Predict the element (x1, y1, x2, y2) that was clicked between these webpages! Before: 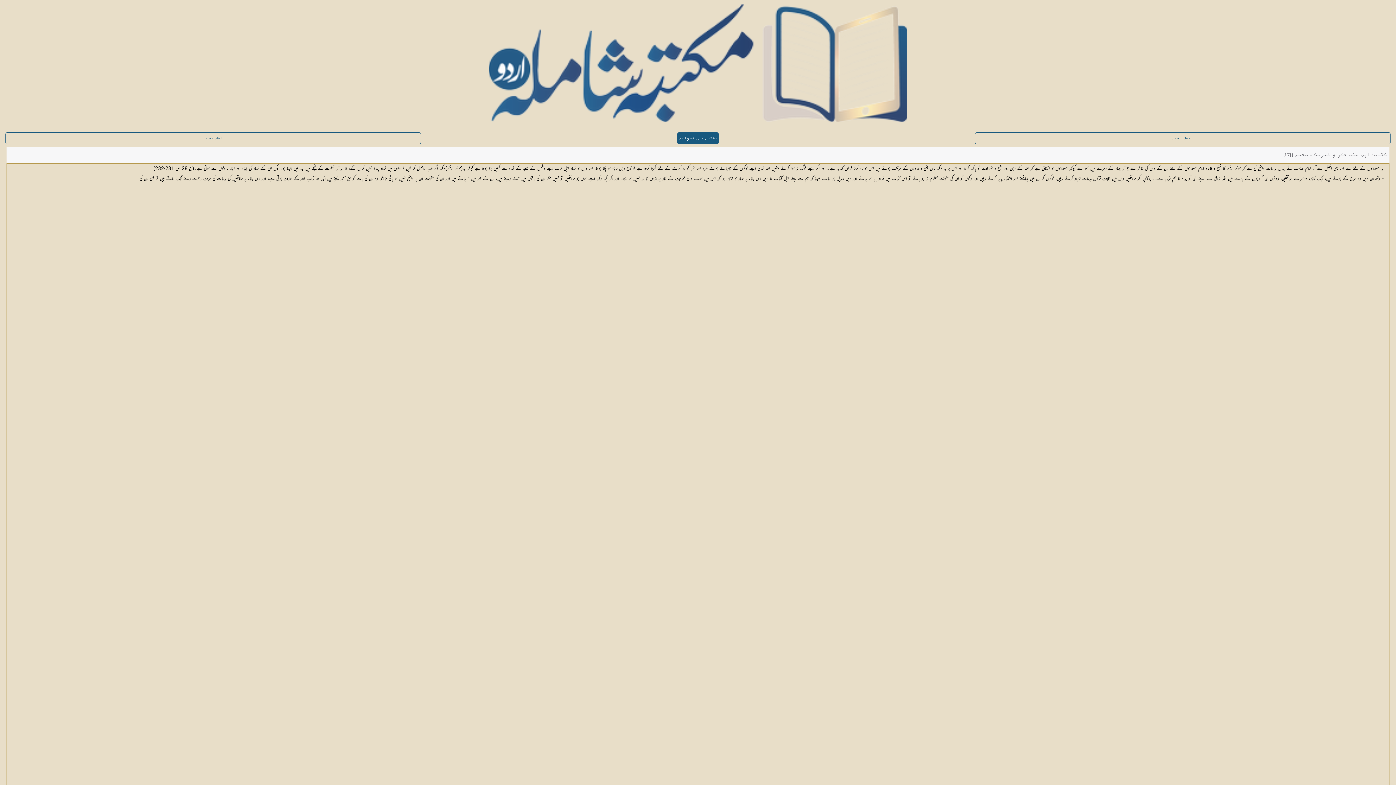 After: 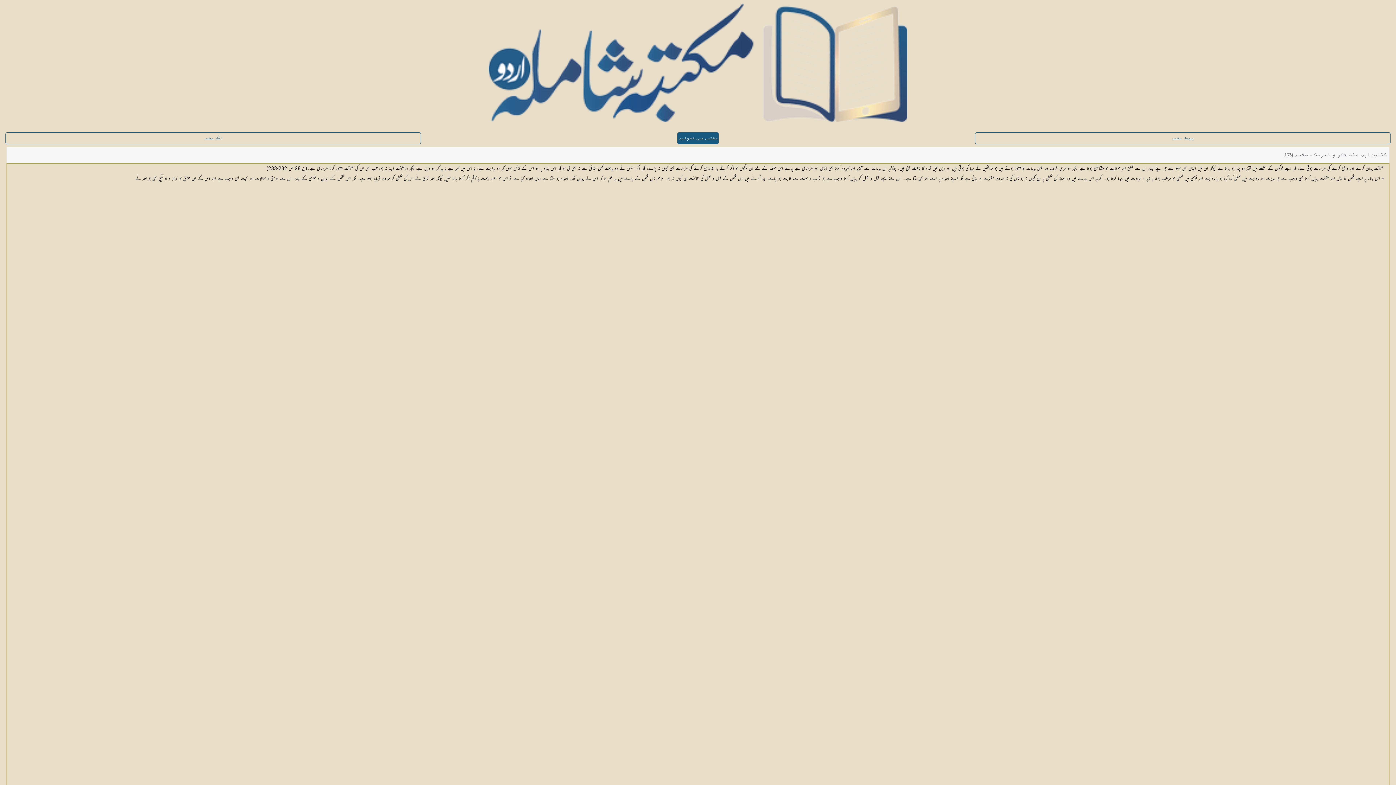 Action: label: اگلا صفحہ bbox: (5, 132, 421, 144)